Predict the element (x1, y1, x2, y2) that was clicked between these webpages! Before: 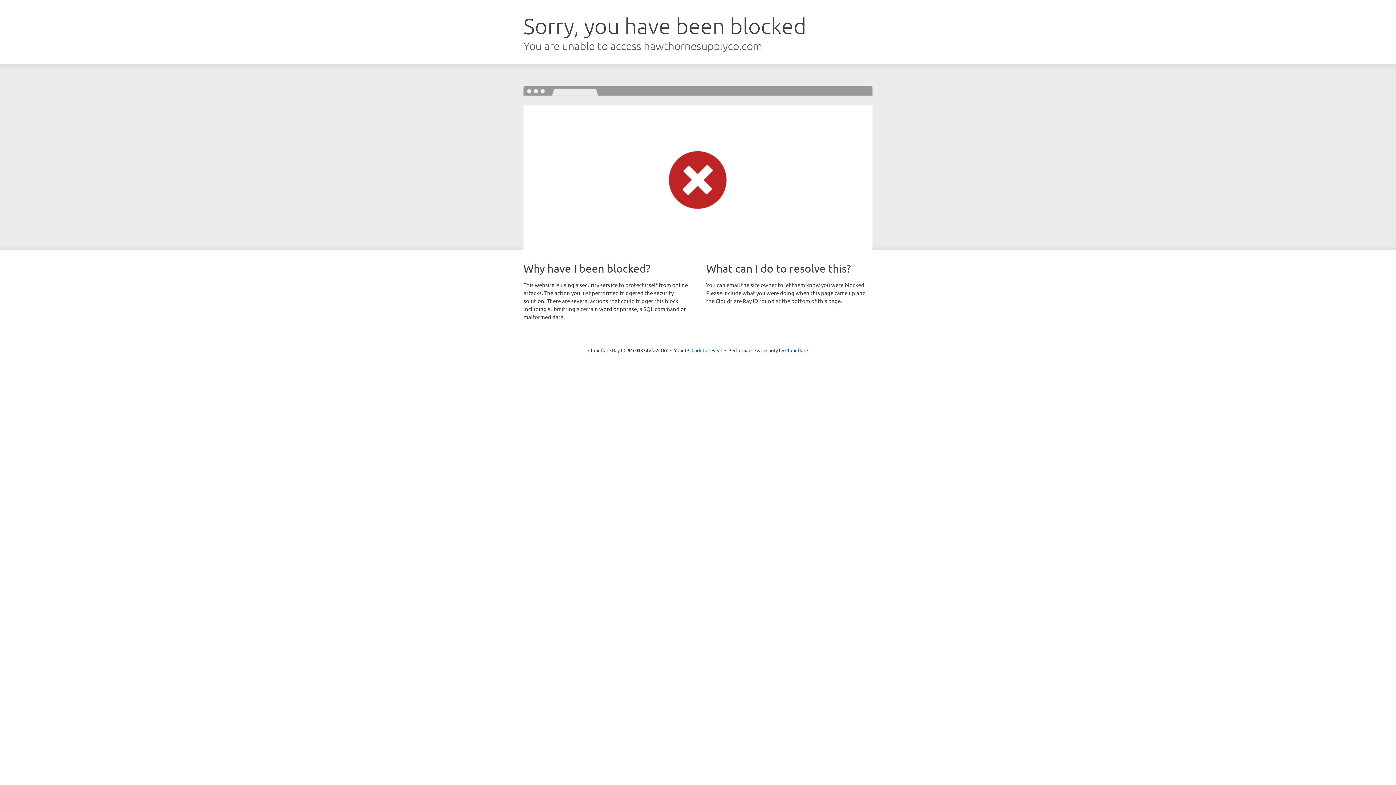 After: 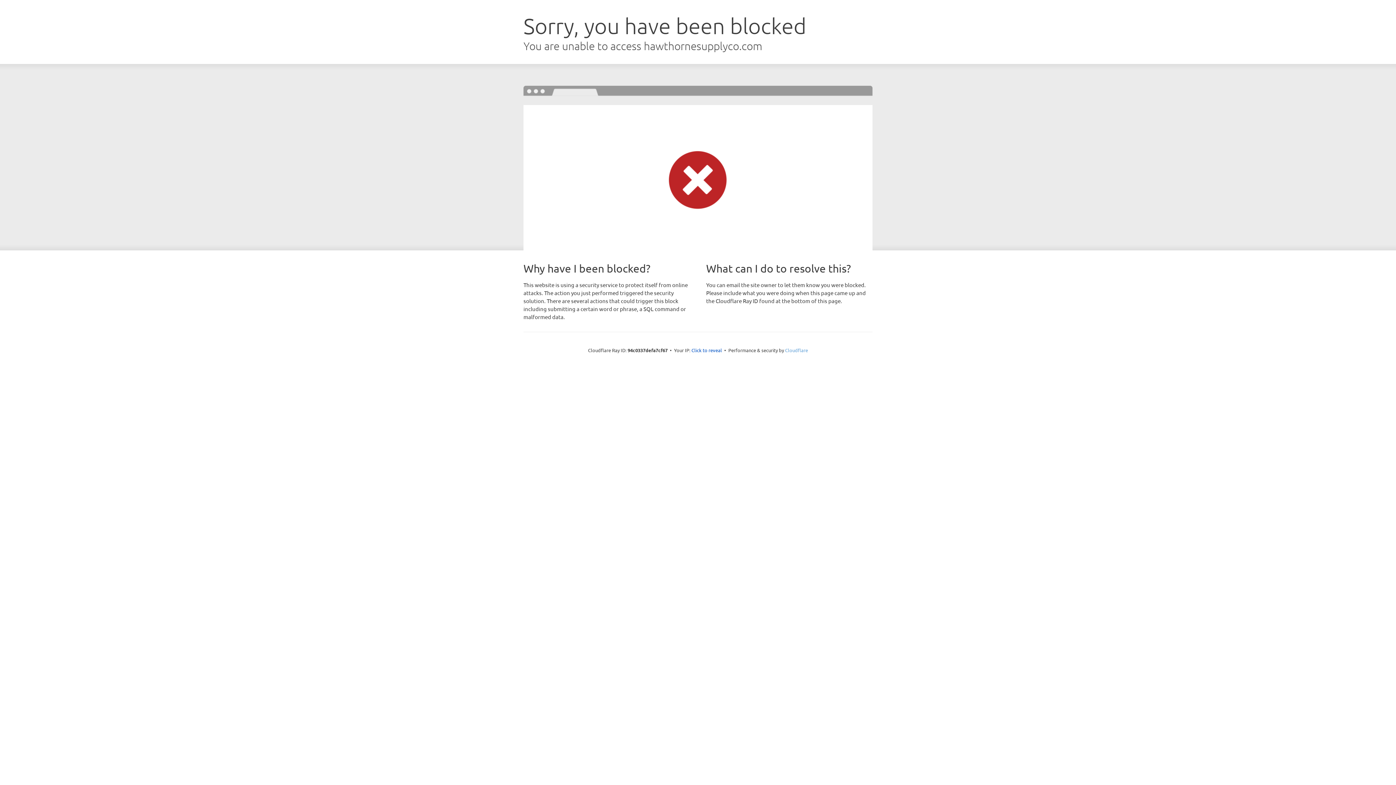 Action: bbox: (785, 347, 808, 353) label: Cloudflare